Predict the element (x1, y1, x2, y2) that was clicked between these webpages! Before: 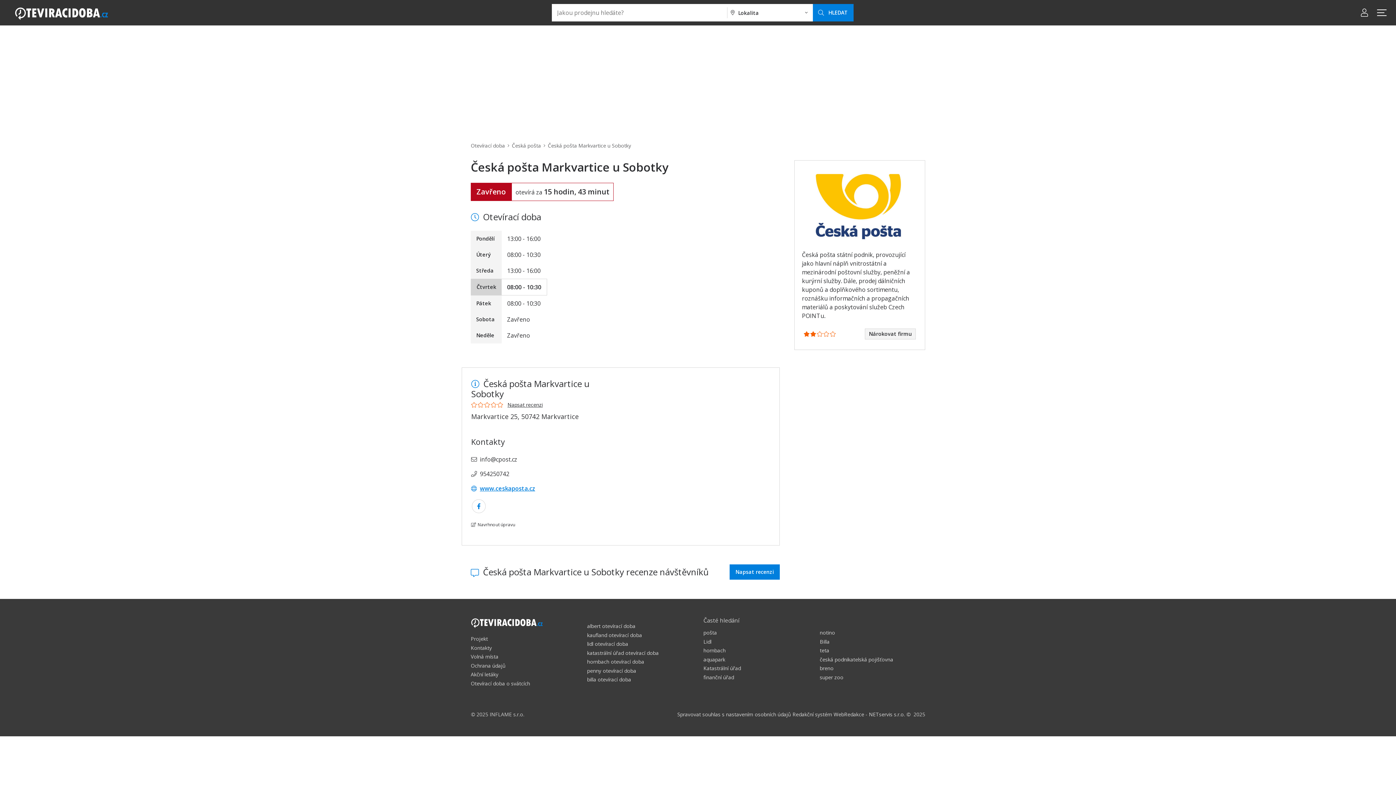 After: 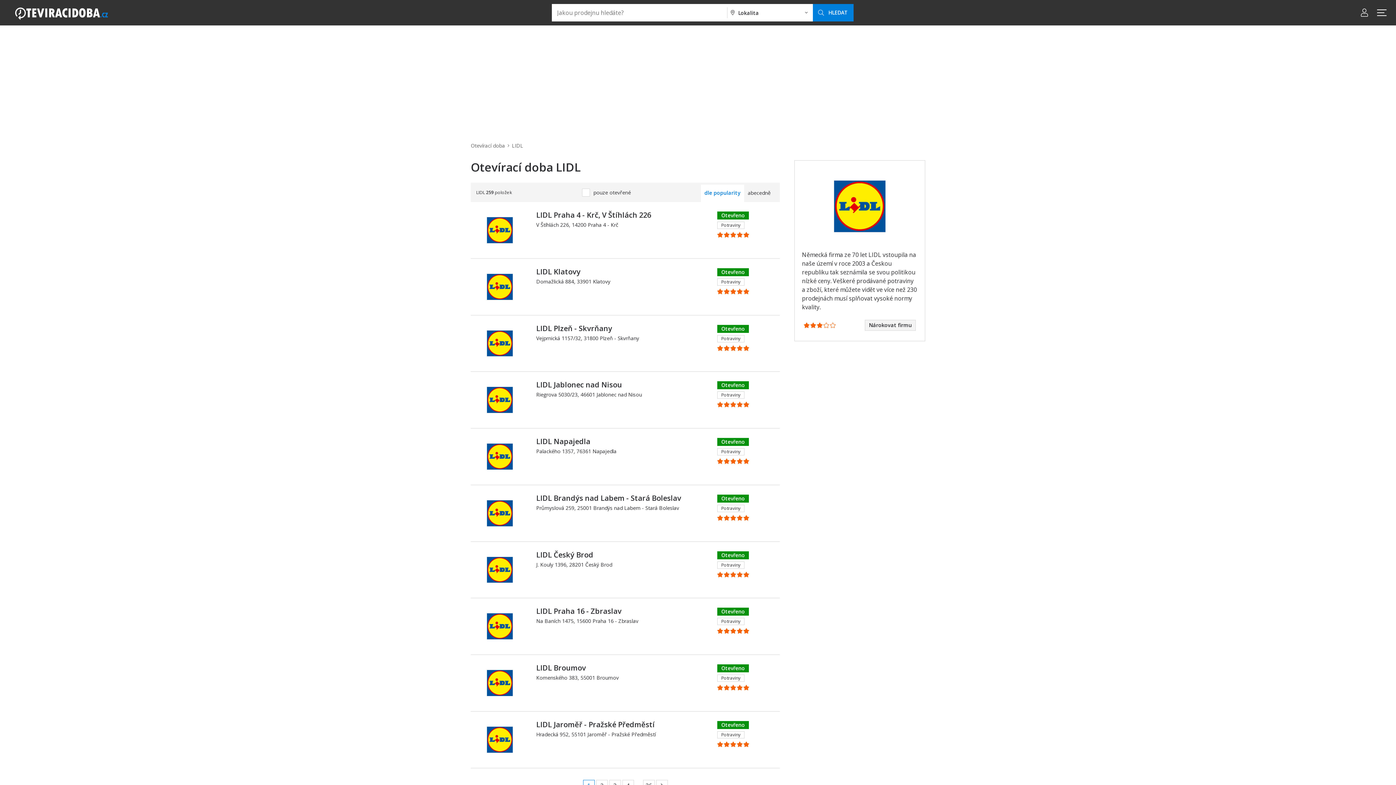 Action: bbox: (587, 640, 628, 647) label: lidl otevírací doba